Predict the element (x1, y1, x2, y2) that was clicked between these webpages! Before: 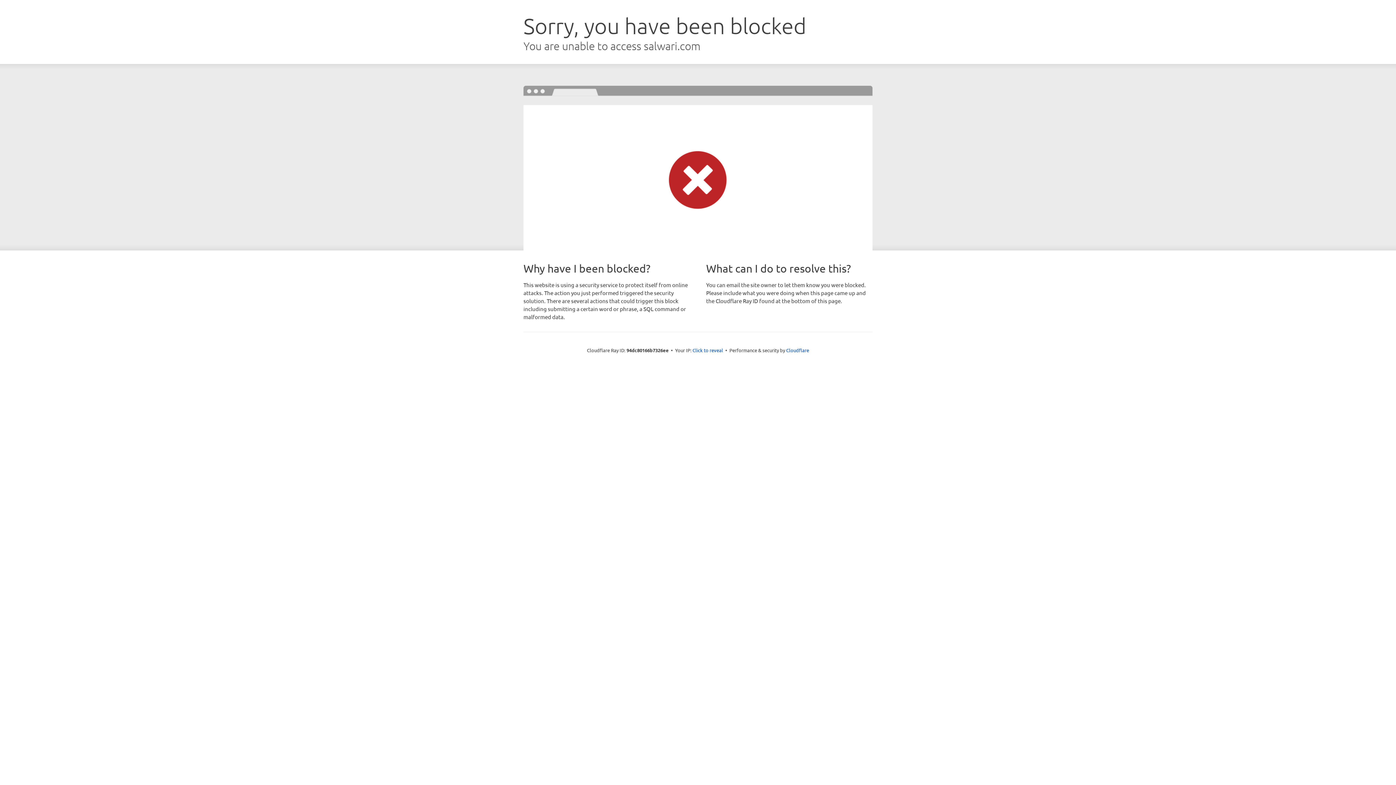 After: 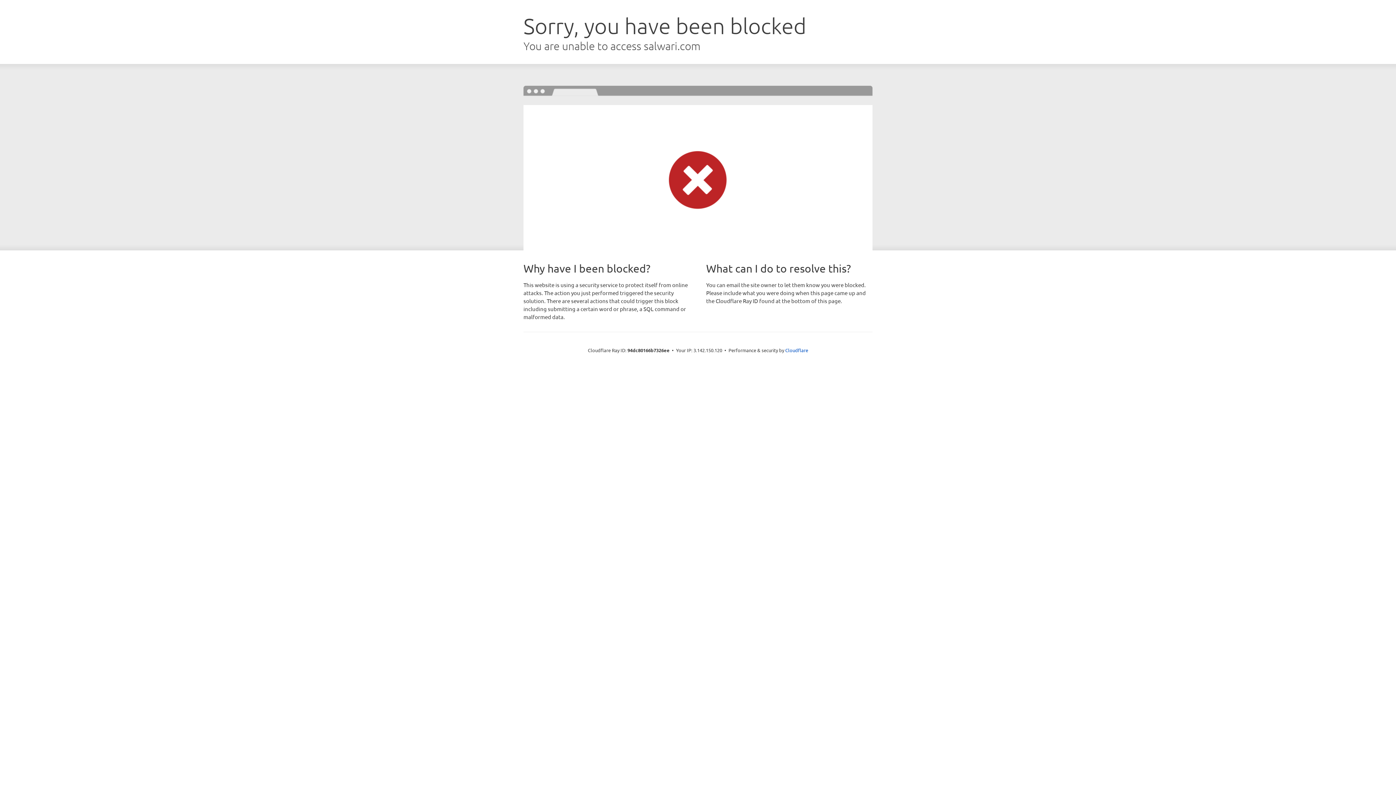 Action: bbox: (692, 346, 723, 353) label: Click to reveal